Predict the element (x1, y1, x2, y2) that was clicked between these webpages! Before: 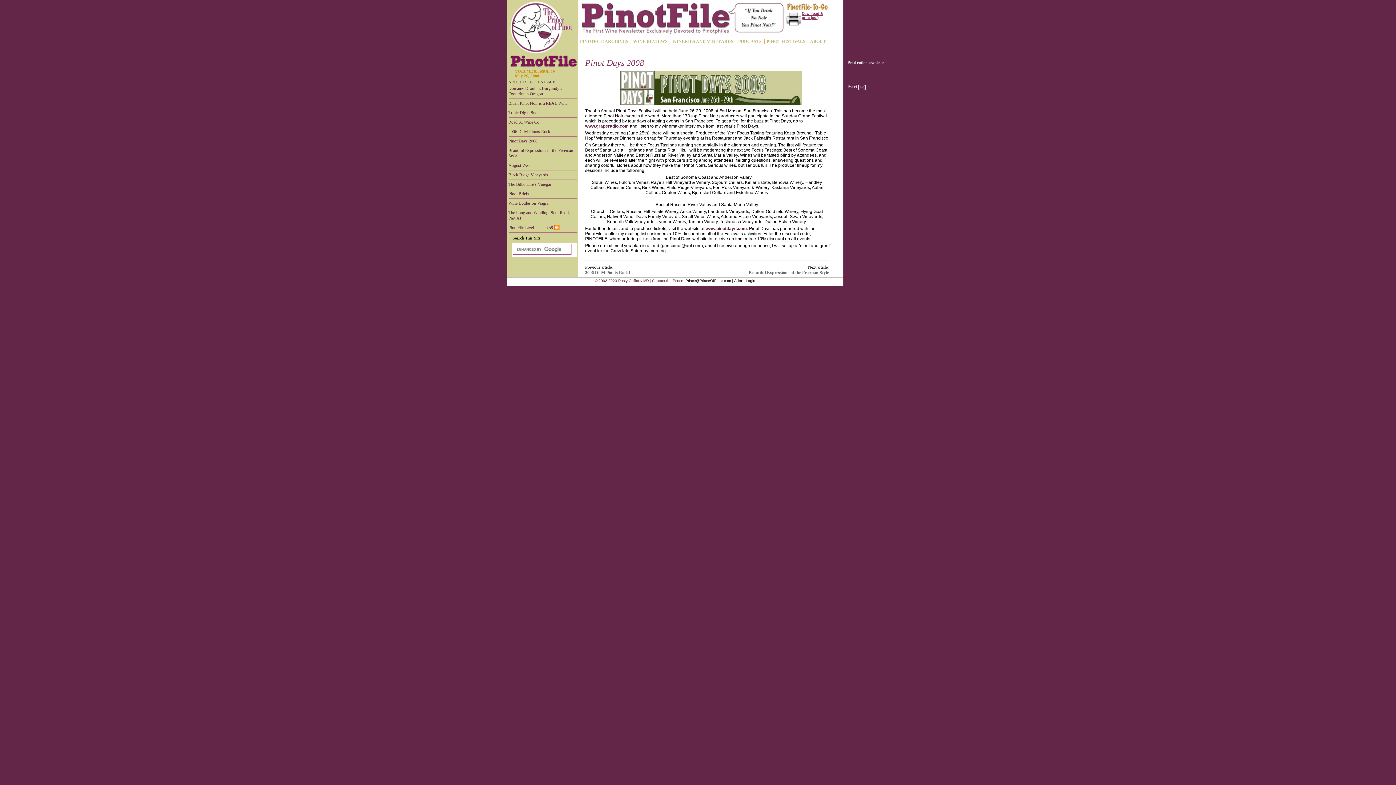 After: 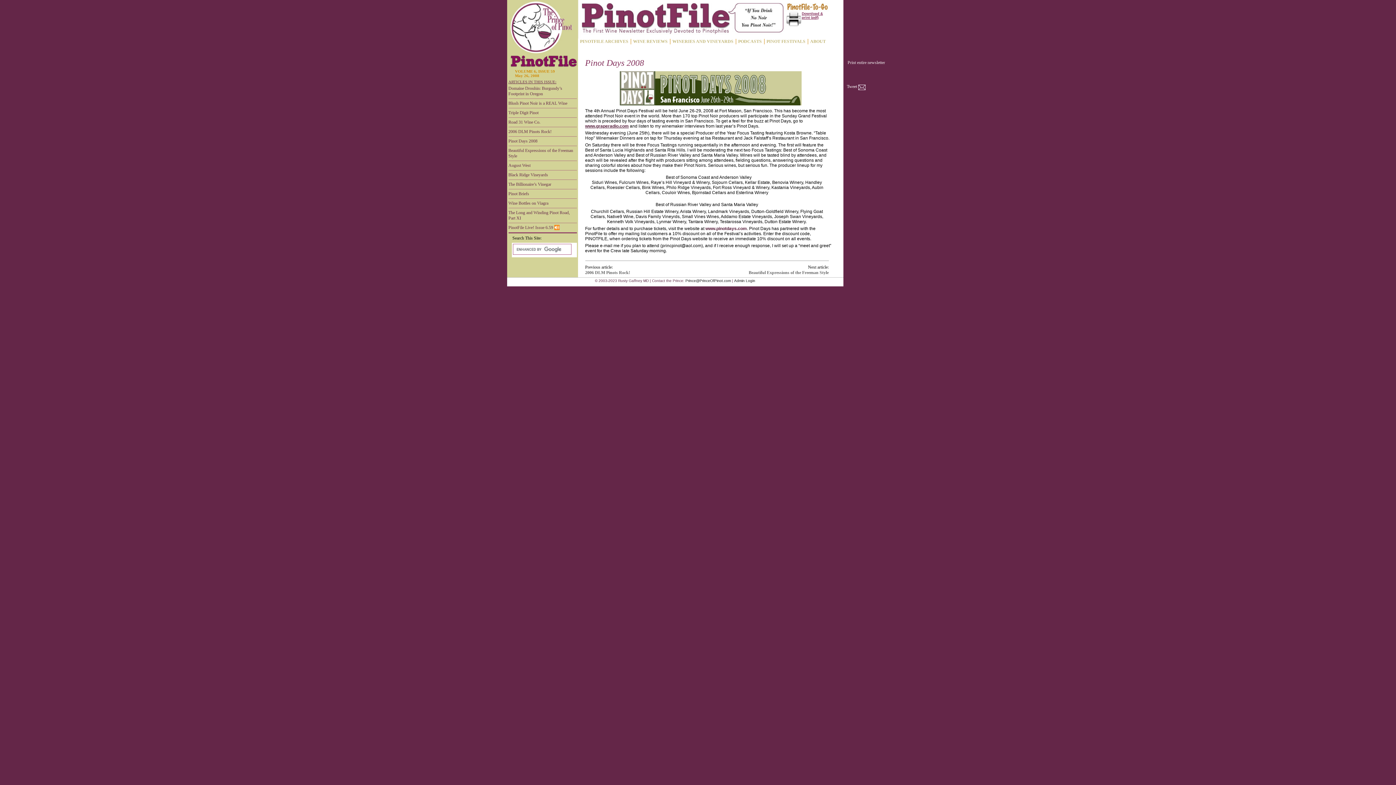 Action: bbox: (585, 123, 628, 128) label: www.graperadio.com